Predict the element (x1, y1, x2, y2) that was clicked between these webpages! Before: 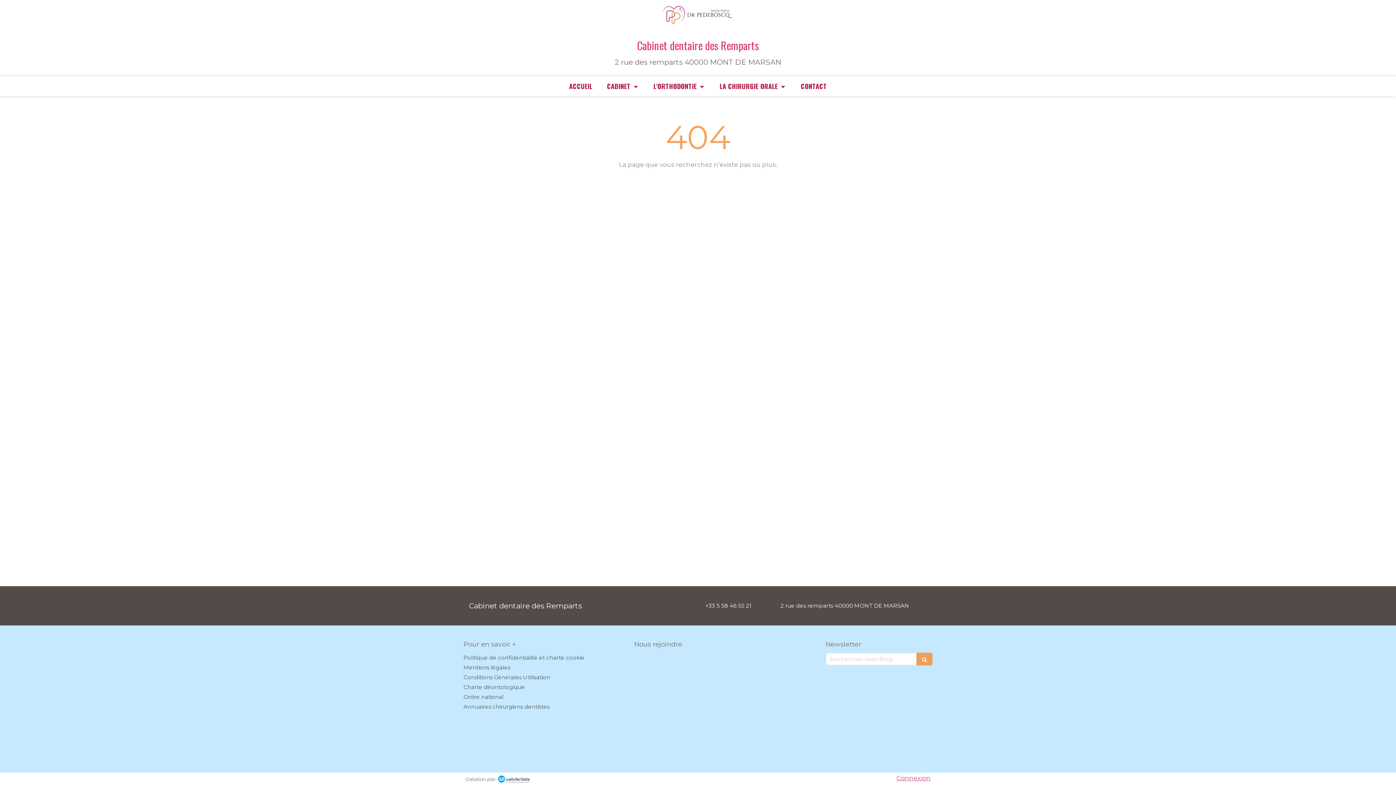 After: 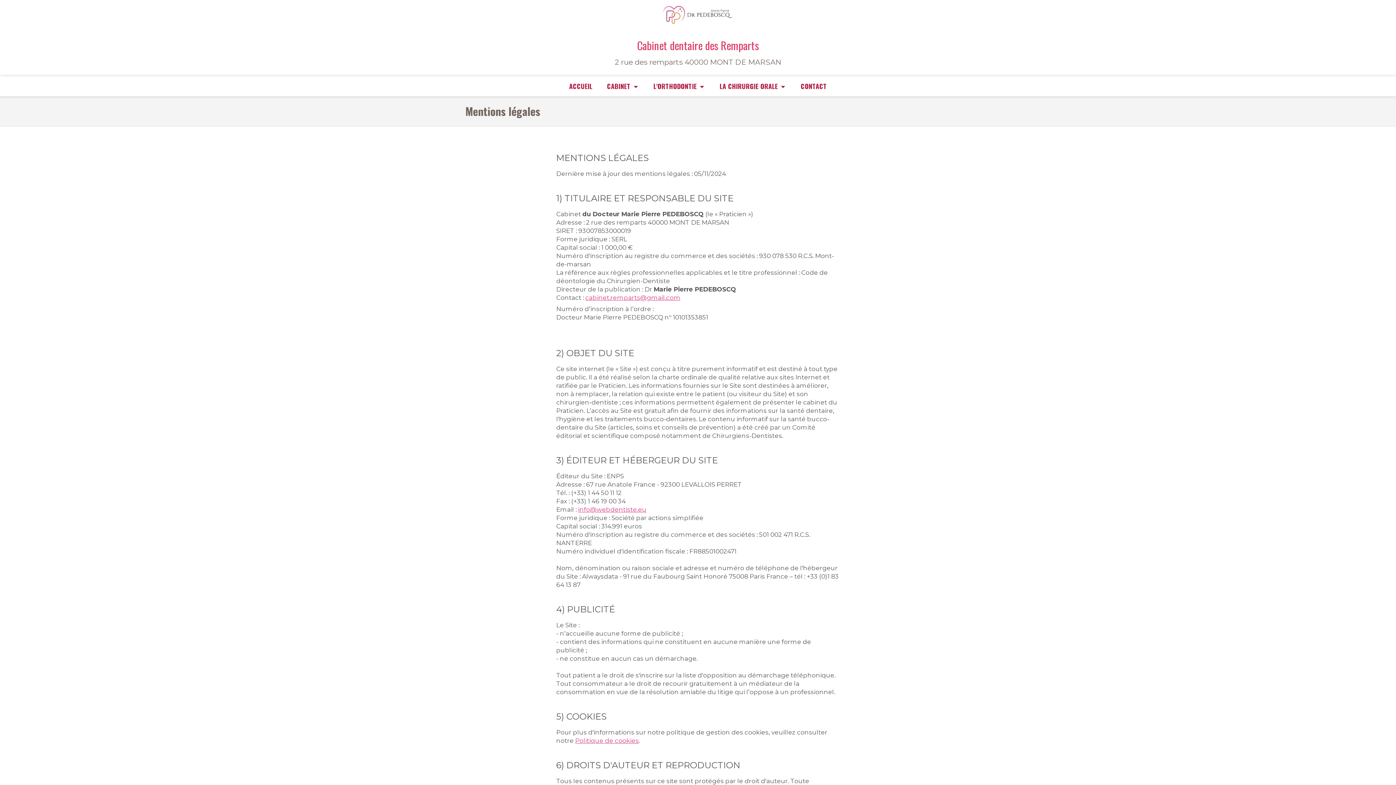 Action: bbox: (463, 664, 510, 671) label: Mentions légales